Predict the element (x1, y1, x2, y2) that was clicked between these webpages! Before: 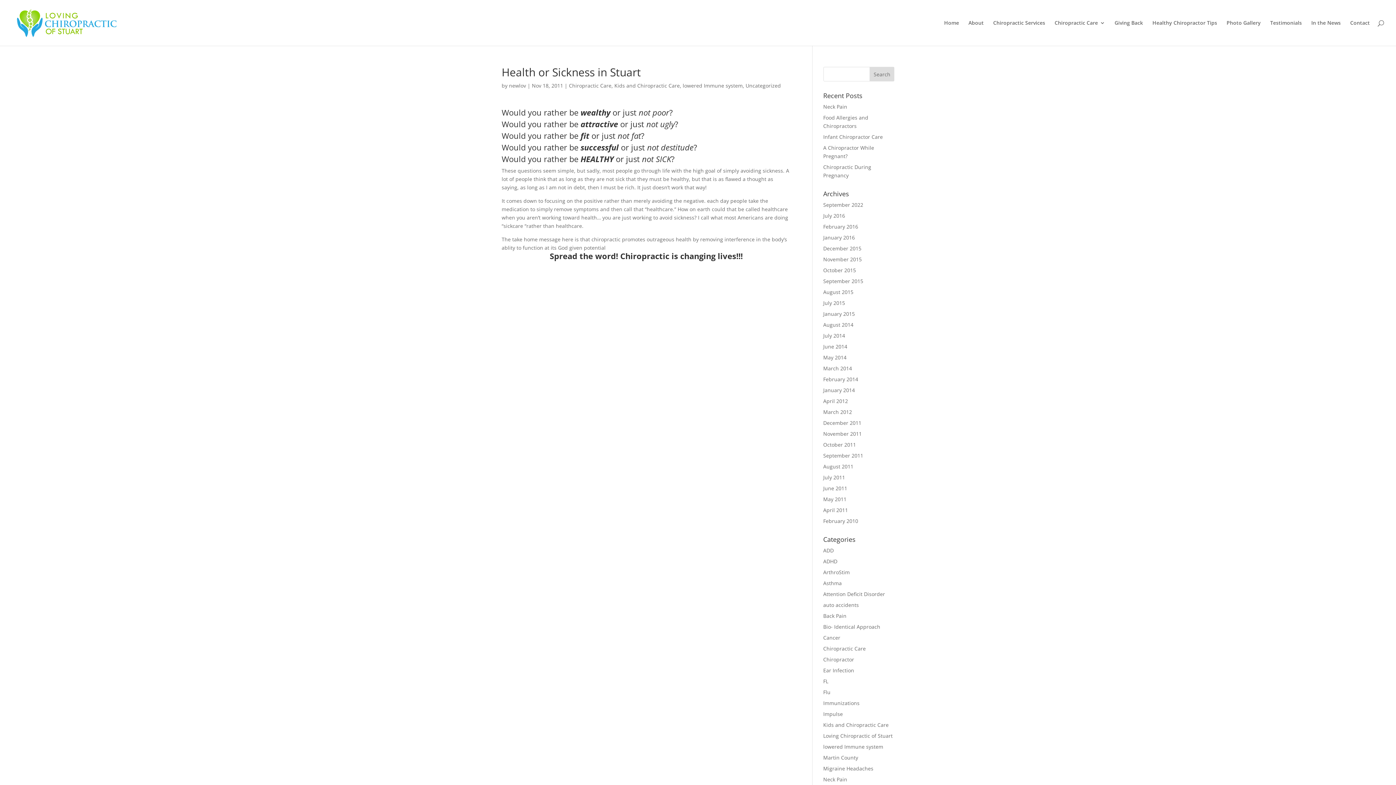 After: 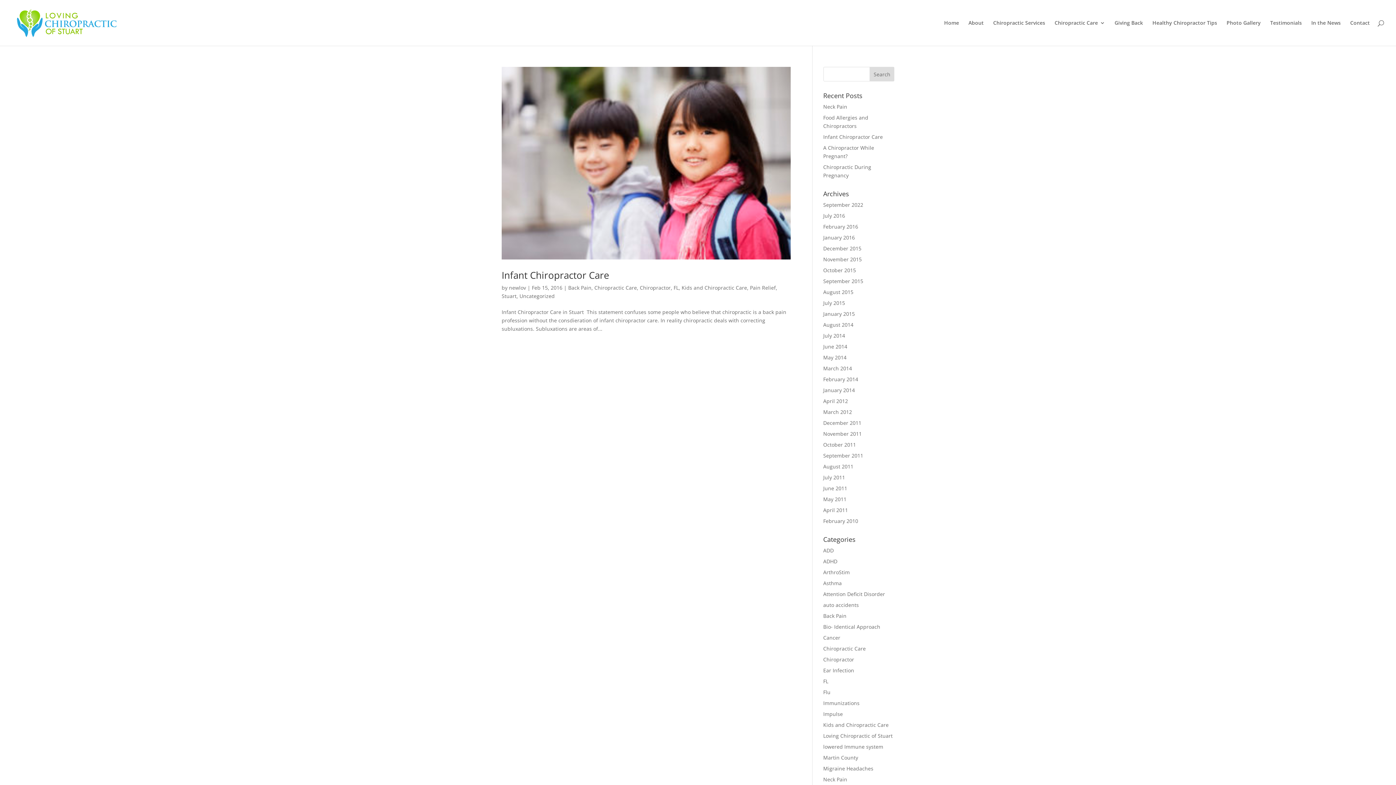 Action: label: February 2016 bbox: (823, 223, 858, 230)